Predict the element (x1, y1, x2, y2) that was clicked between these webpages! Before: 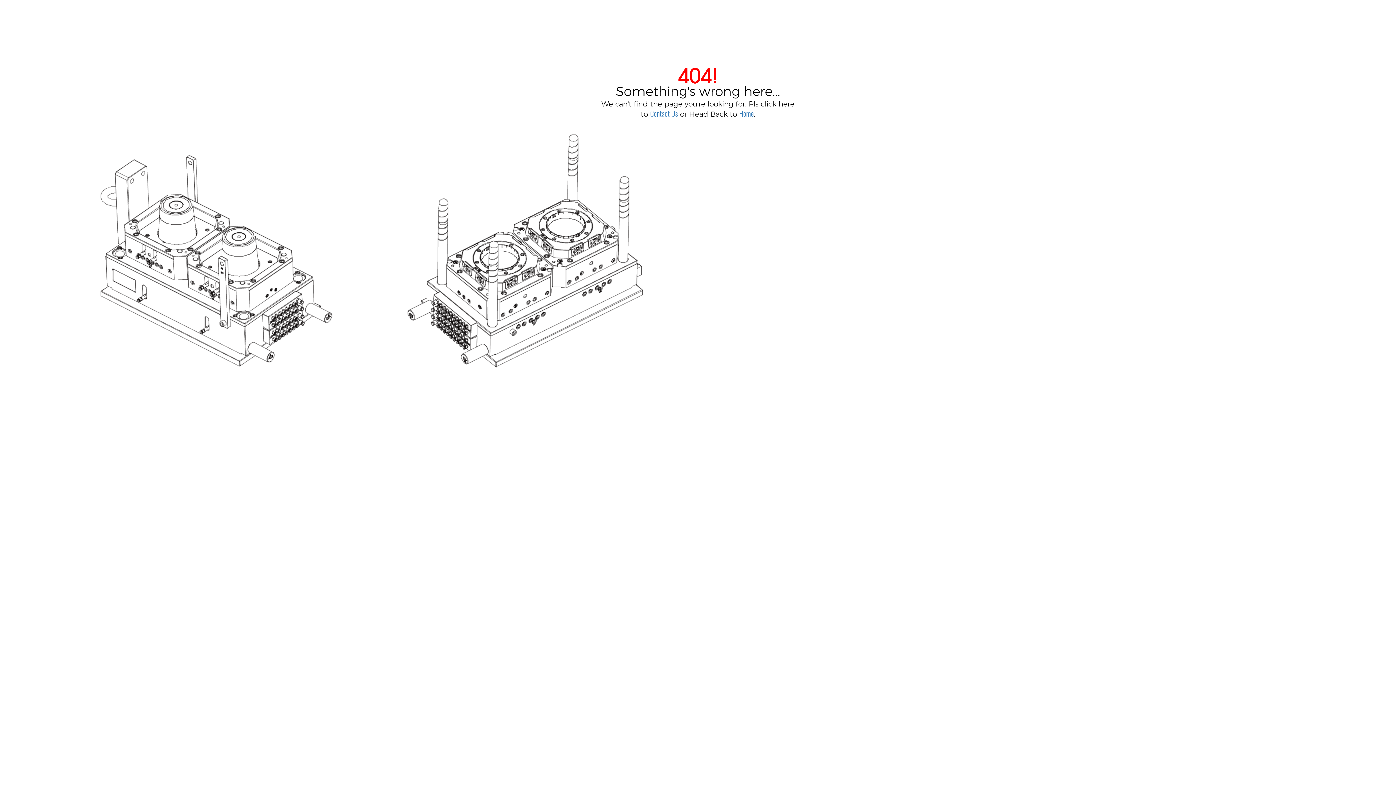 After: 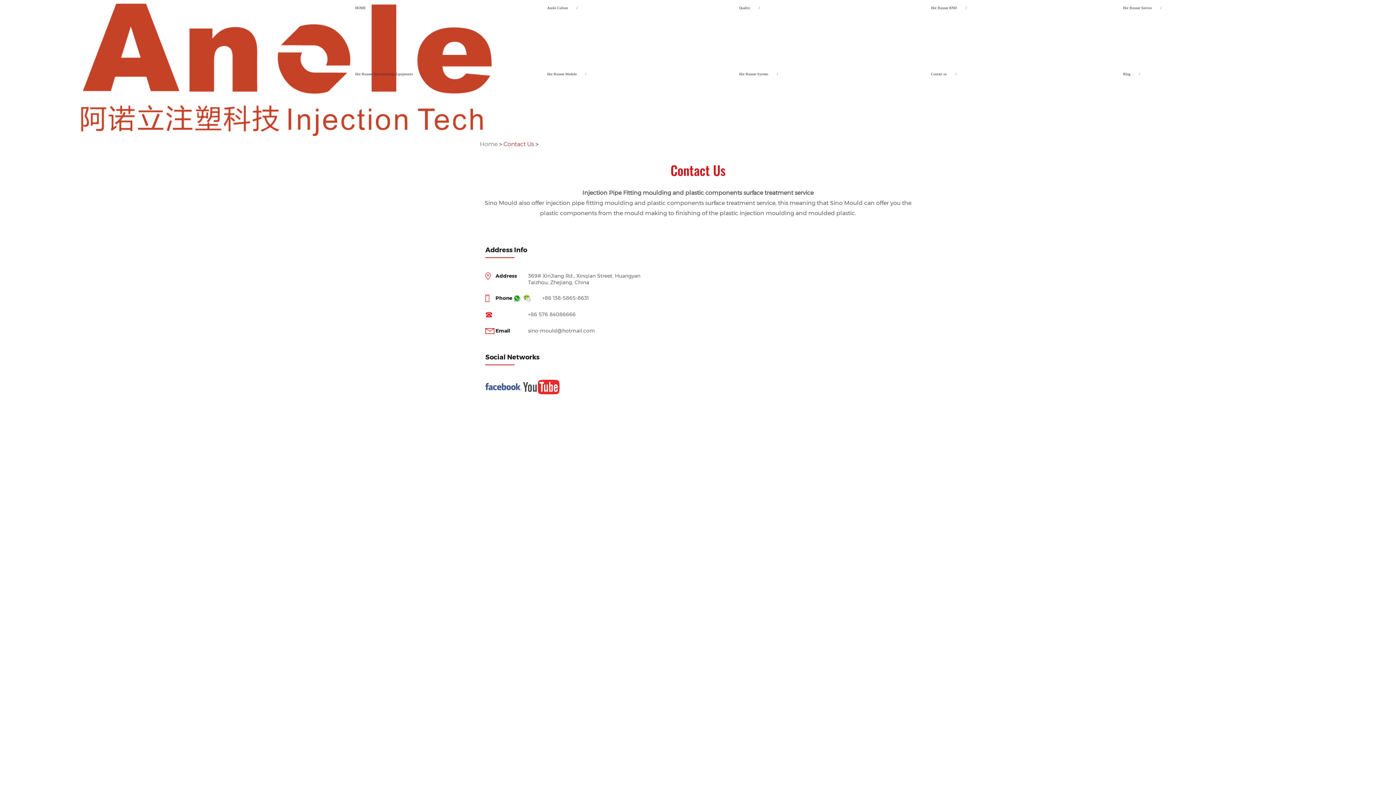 Action: bbox: (650, 108, 678, 118) label: Contact Us